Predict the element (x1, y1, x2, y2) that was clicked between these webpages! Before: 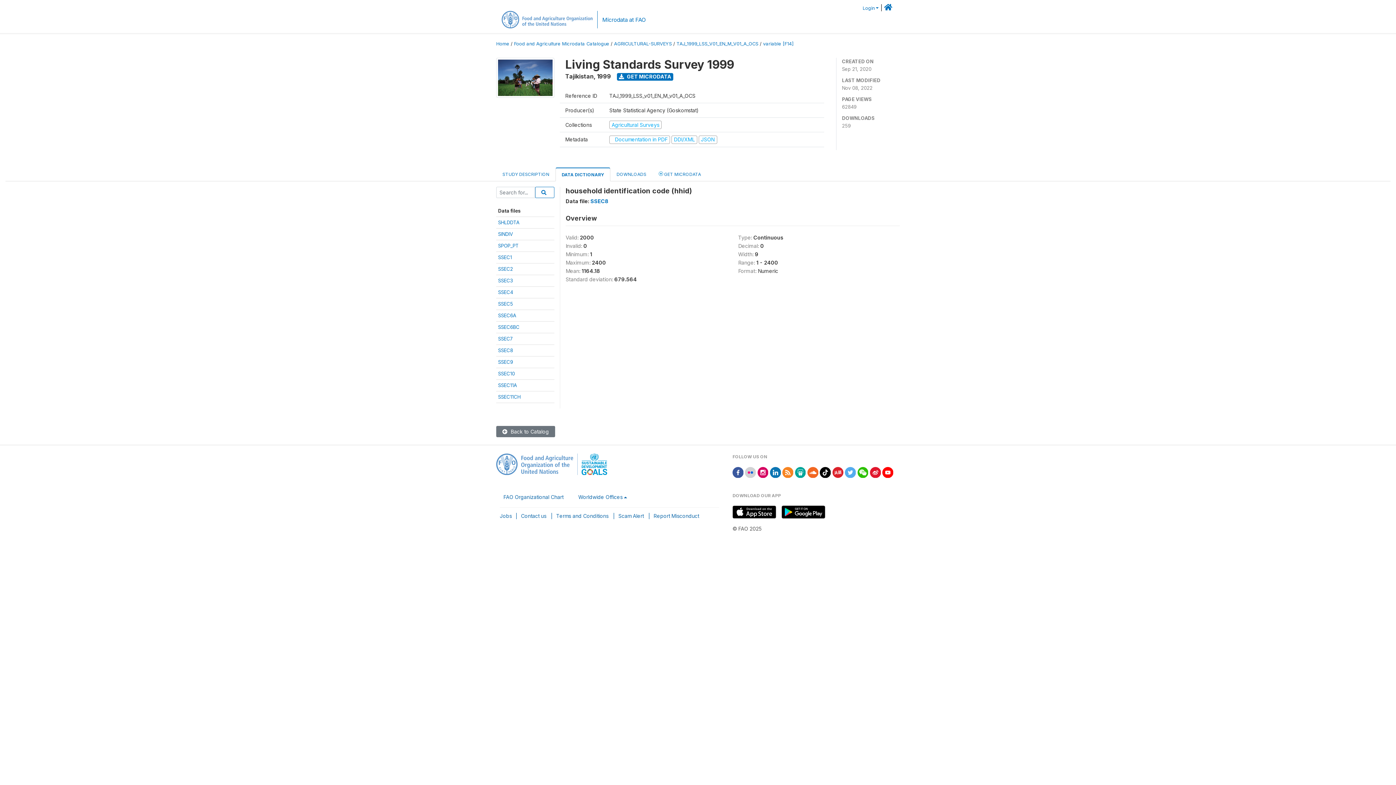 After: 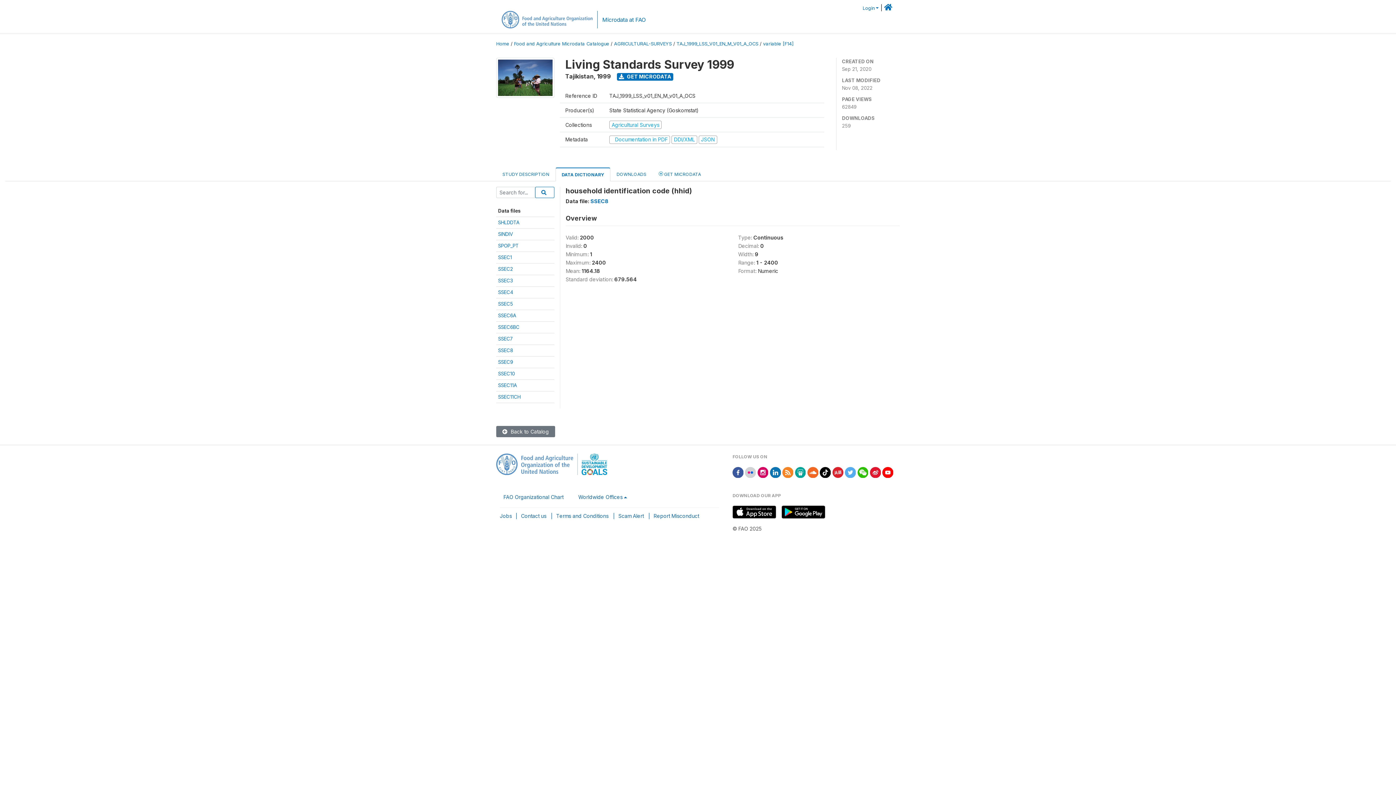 Action: bbox: (757, 469, 768, 475)